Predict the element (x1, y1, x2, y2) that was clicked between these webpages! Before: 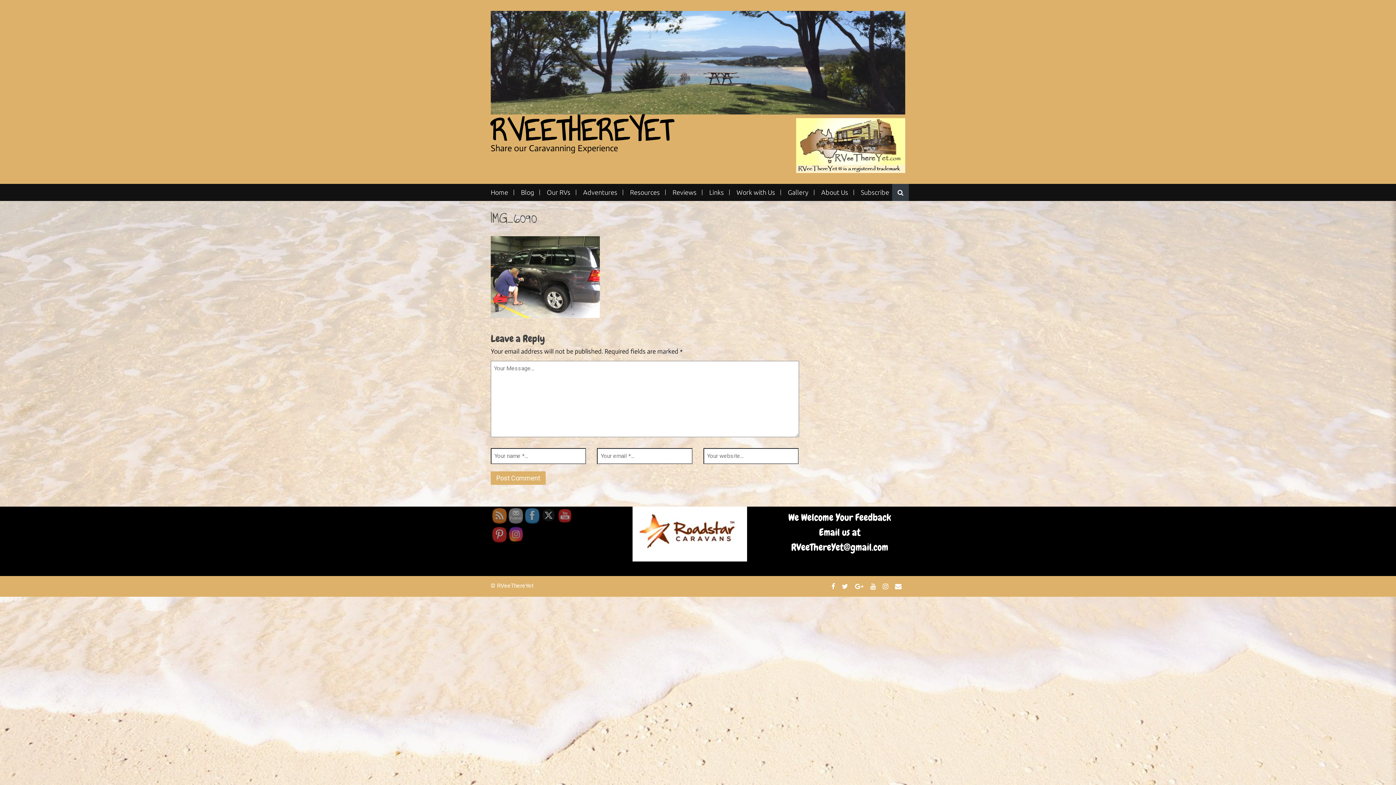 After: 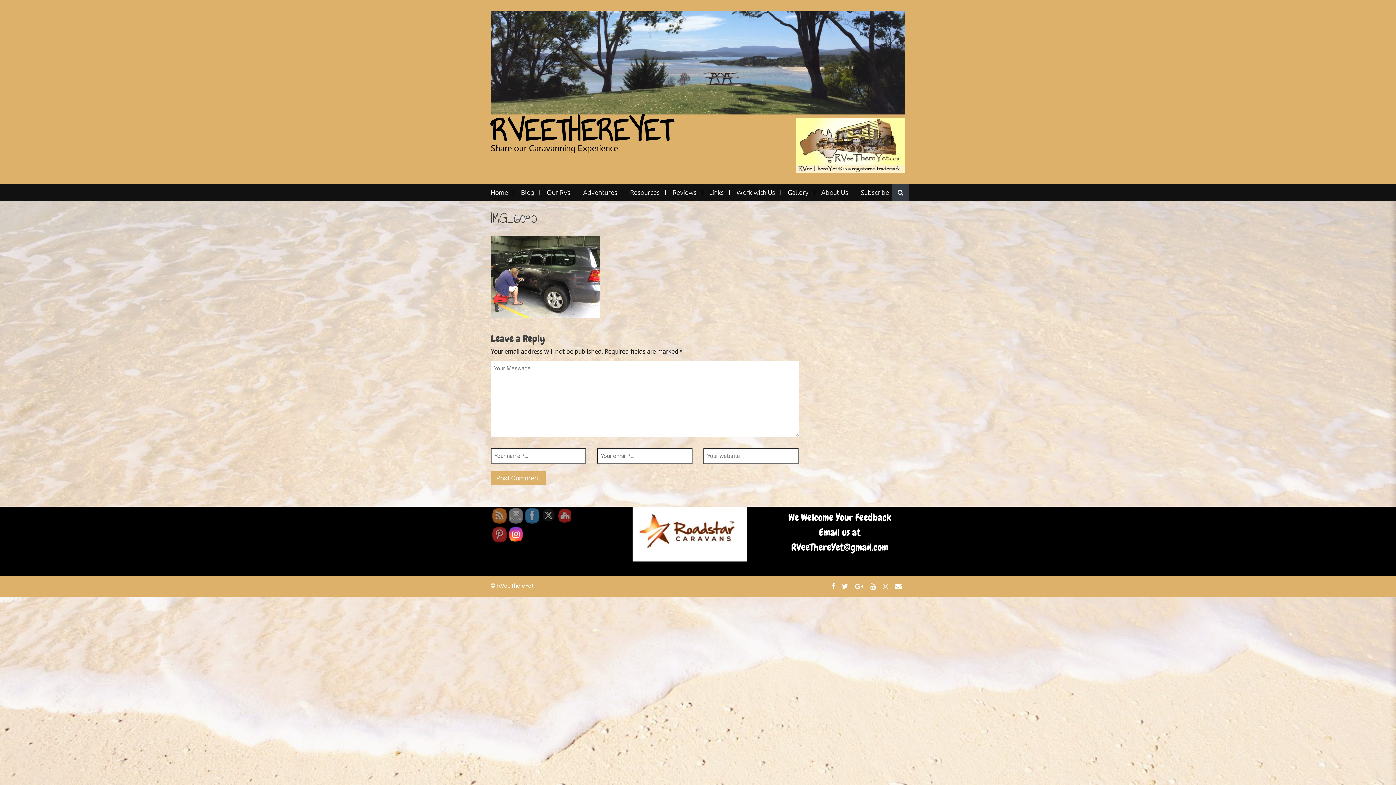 Action: bbox: (509, 527, 523, 542)